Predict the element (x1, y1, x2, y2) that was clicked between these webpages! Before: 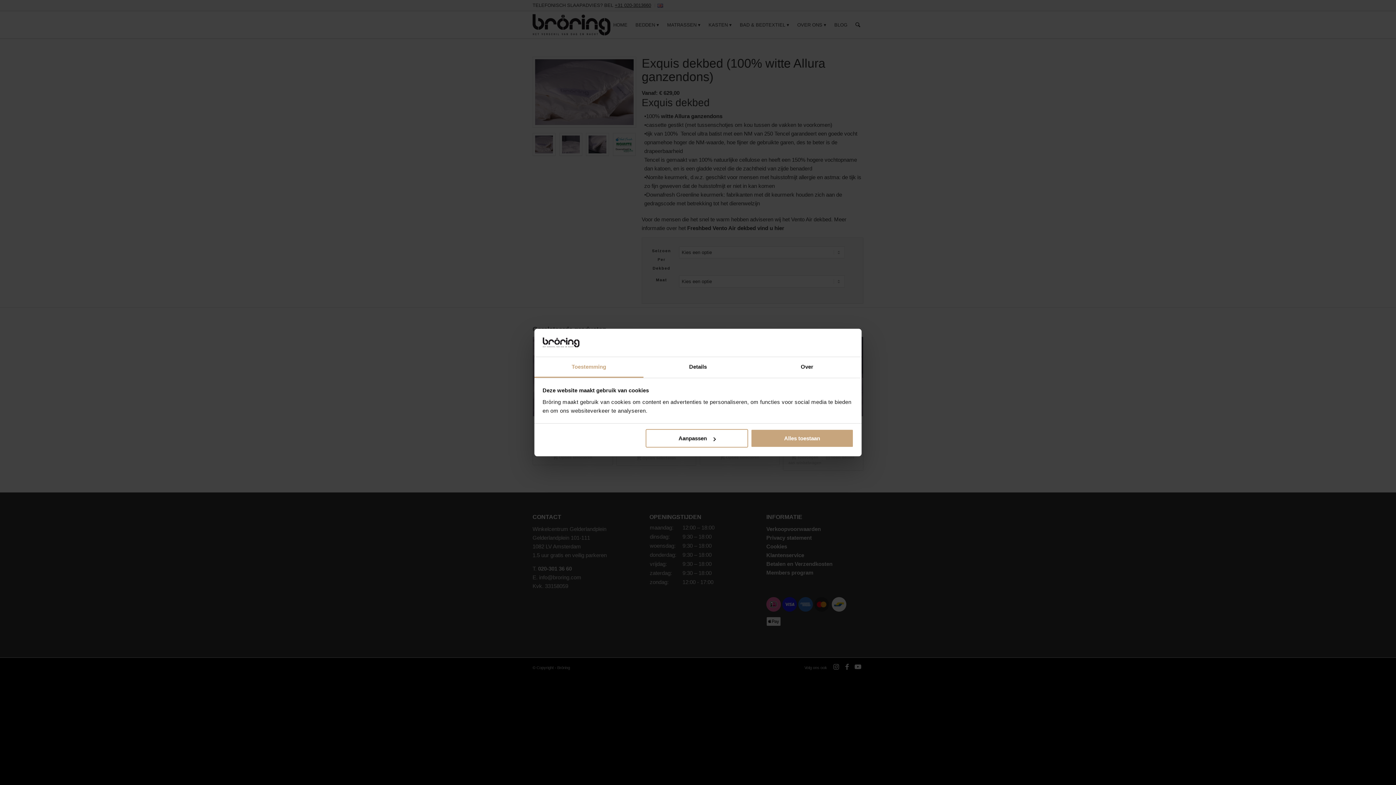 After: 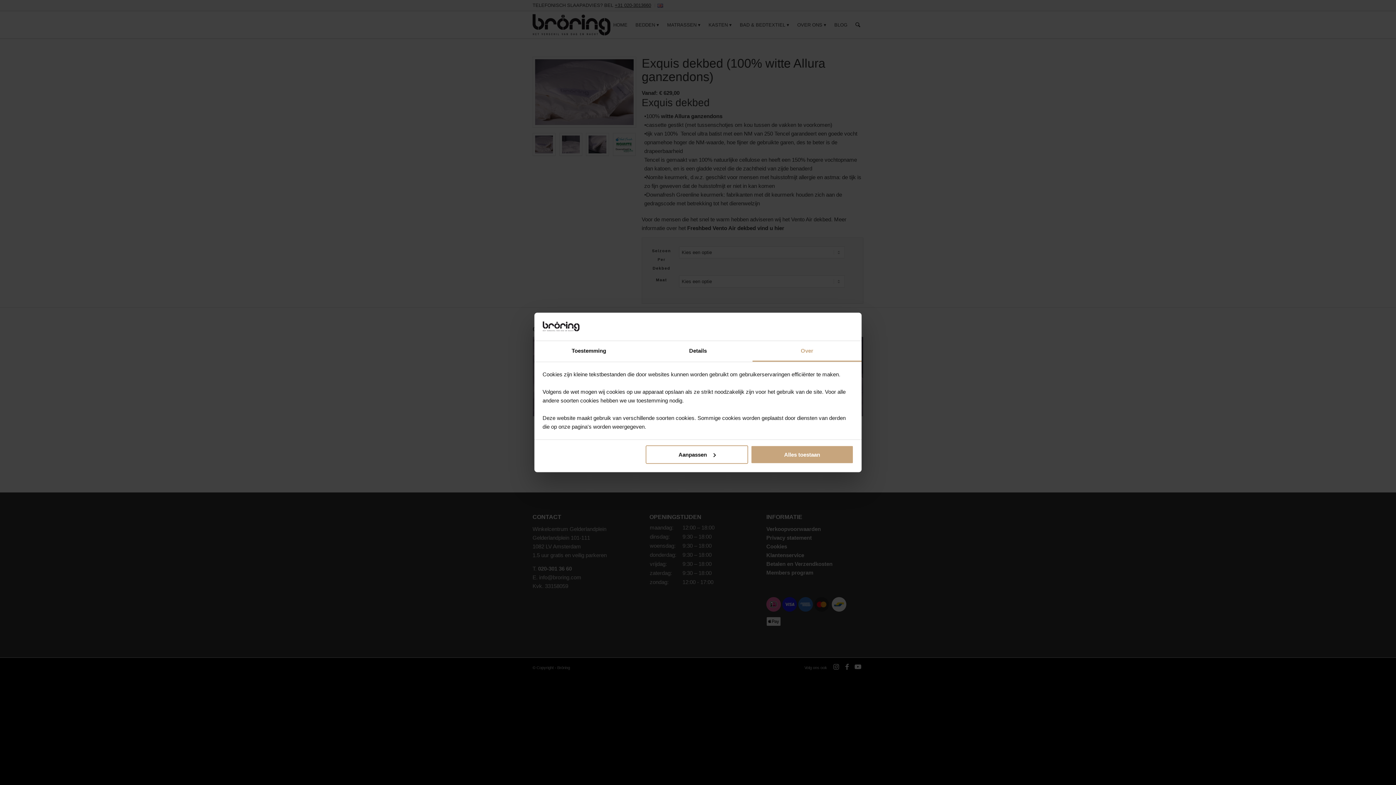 Action: label: Over bbox: (752, 357, 861, 377)